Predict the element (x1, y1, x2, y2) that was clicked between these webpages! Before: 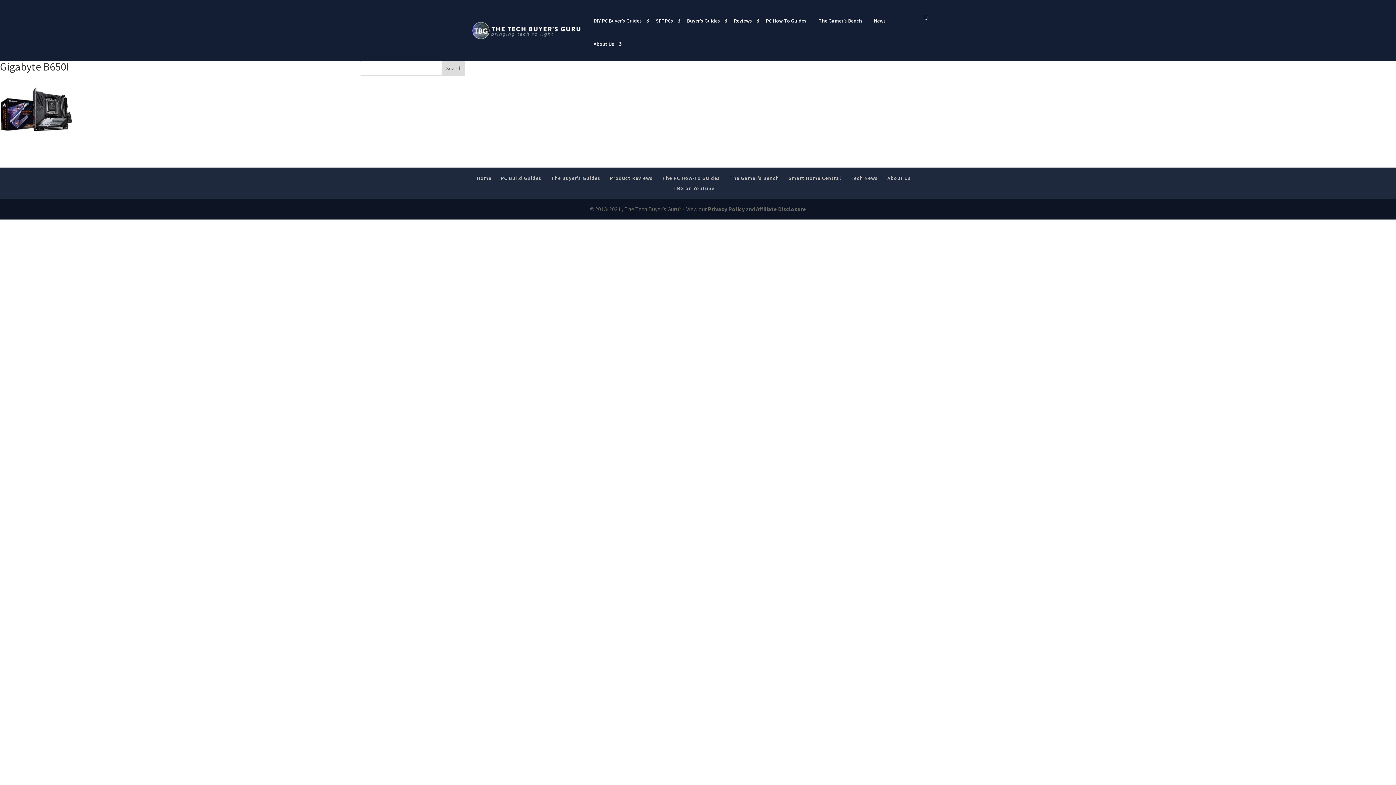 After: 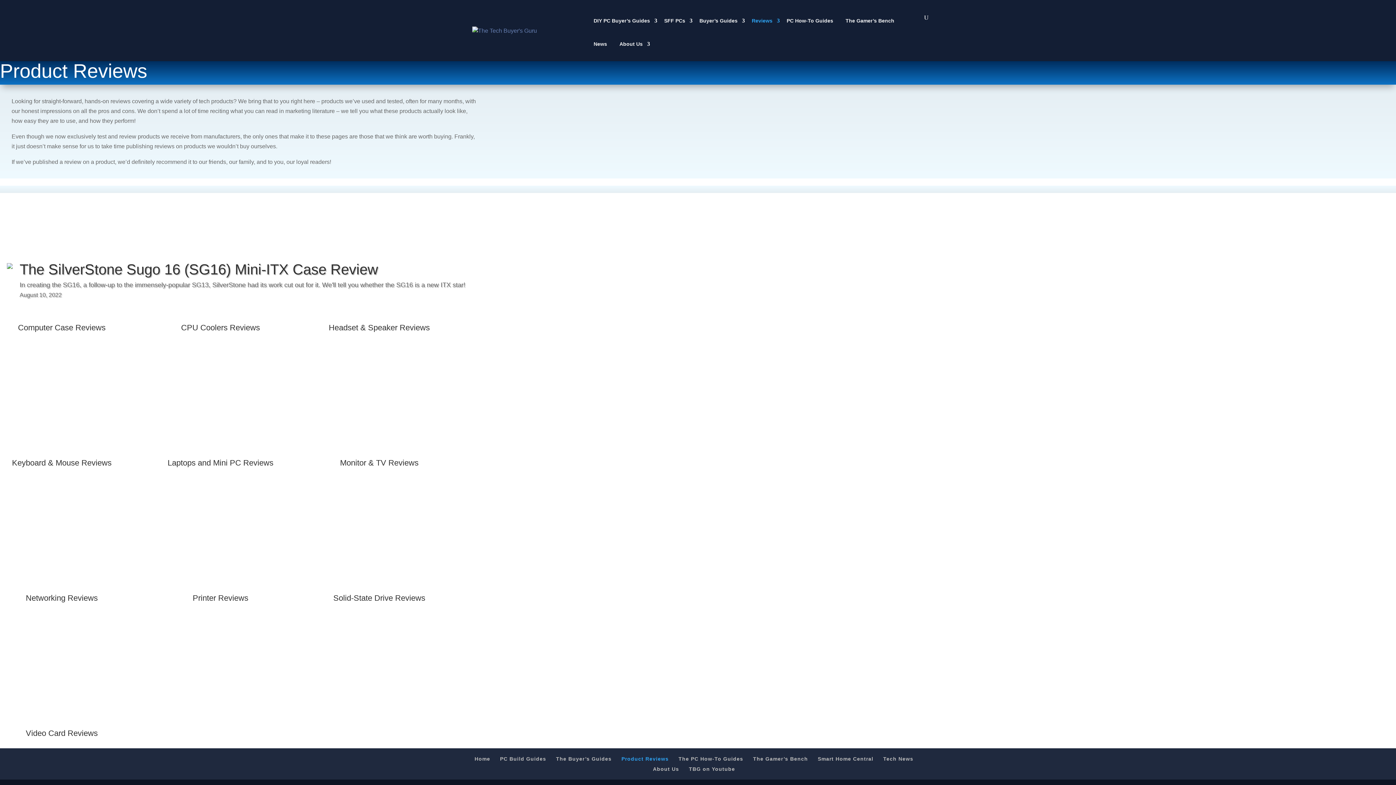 Action: bbox: (610, 174, 653, 181) label: Product Reviews